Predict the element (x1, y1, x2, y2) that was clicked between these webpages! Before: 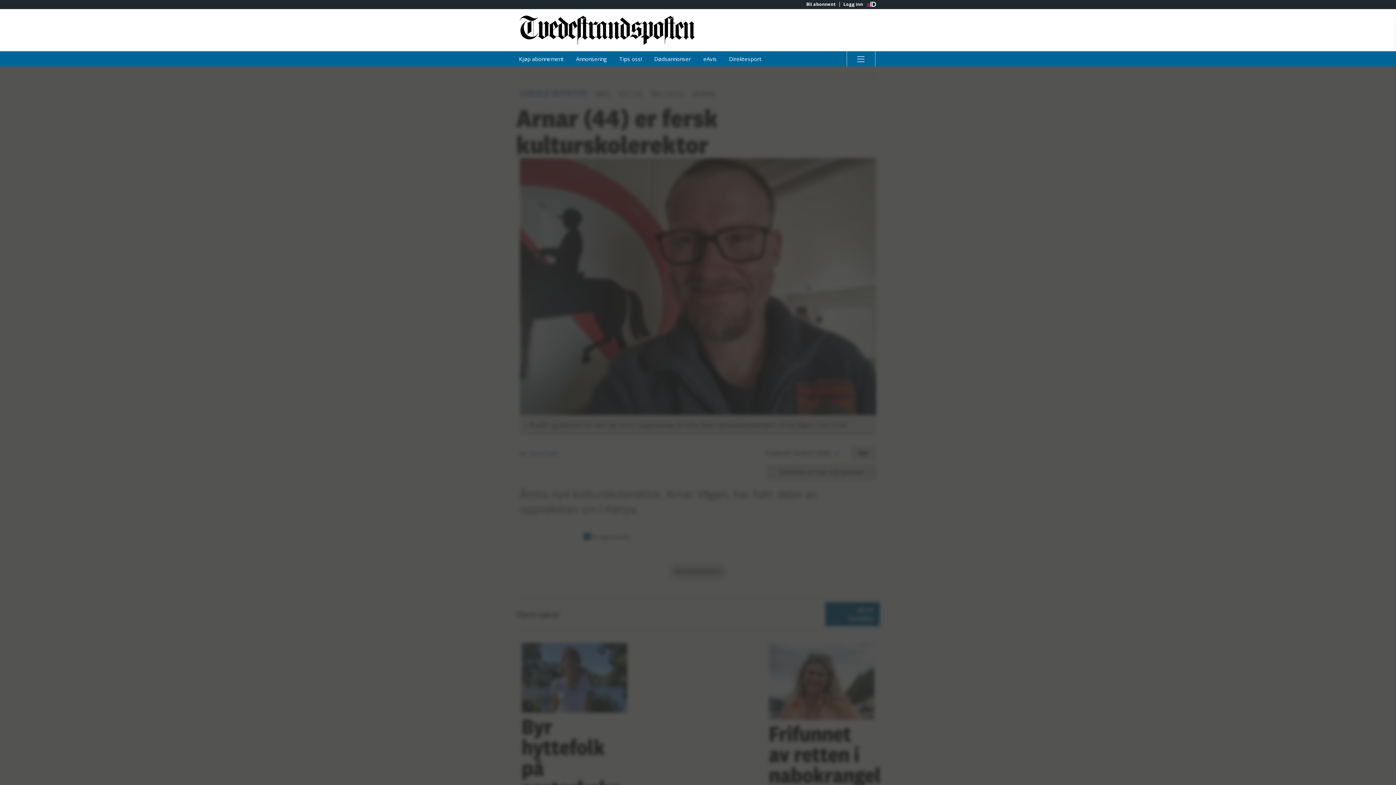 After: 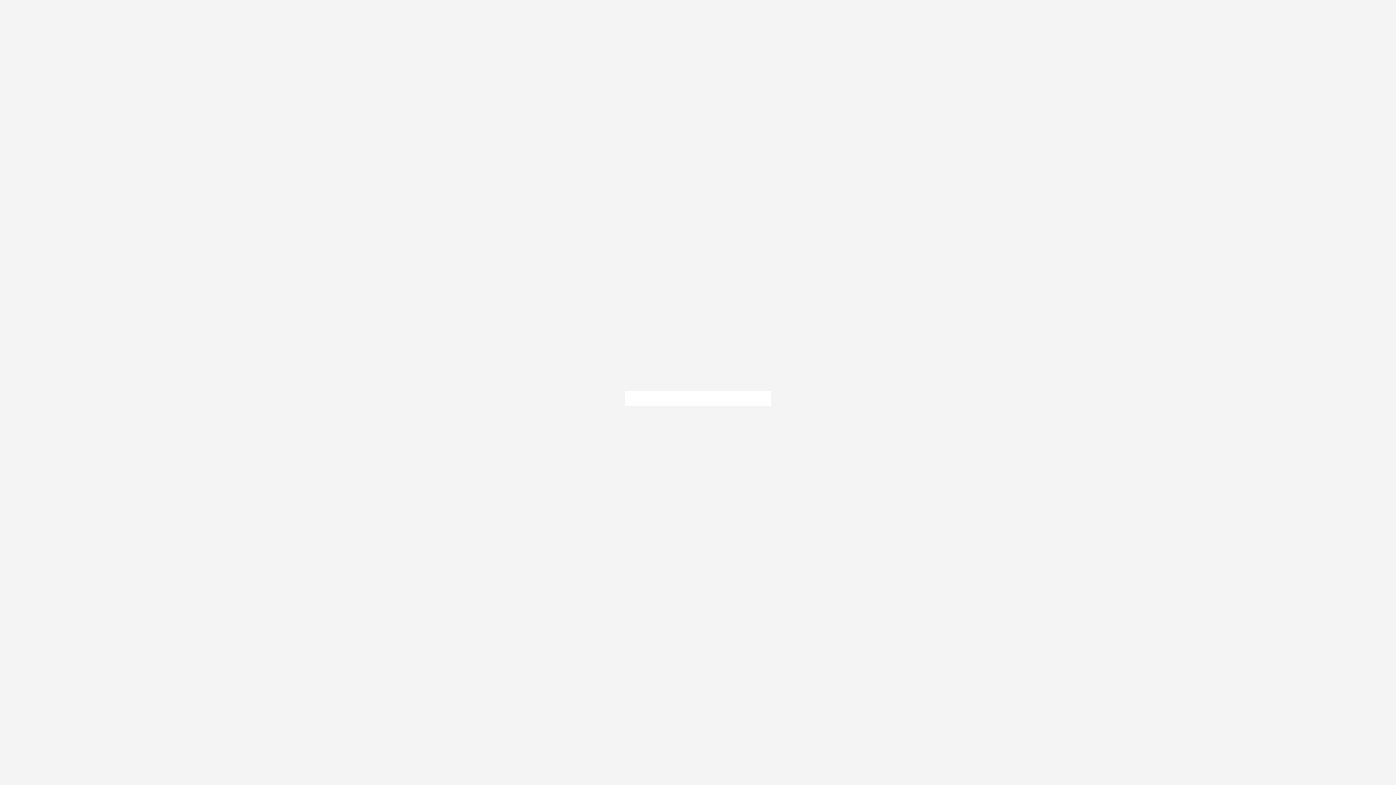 Action: label: eAvis bbox: (698, 51, 722, 66)